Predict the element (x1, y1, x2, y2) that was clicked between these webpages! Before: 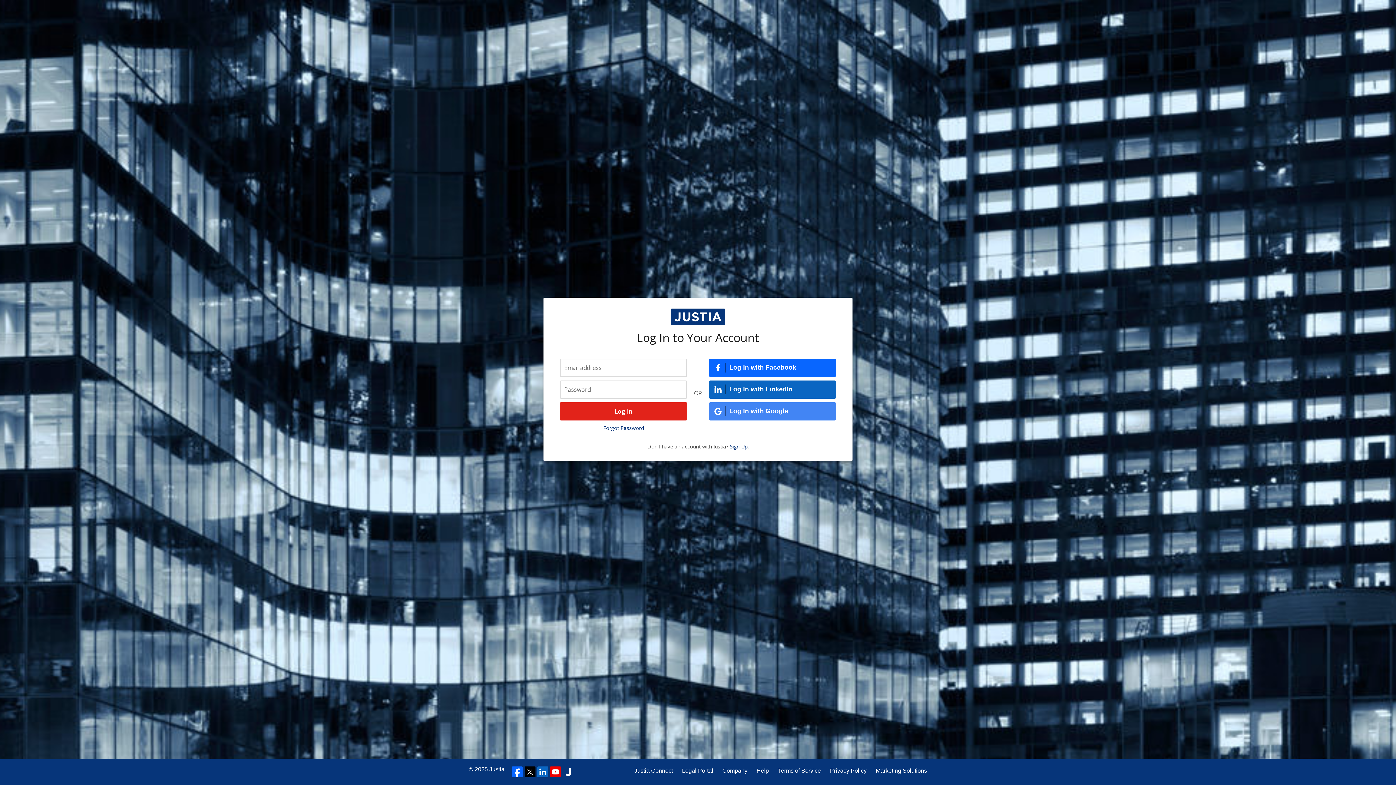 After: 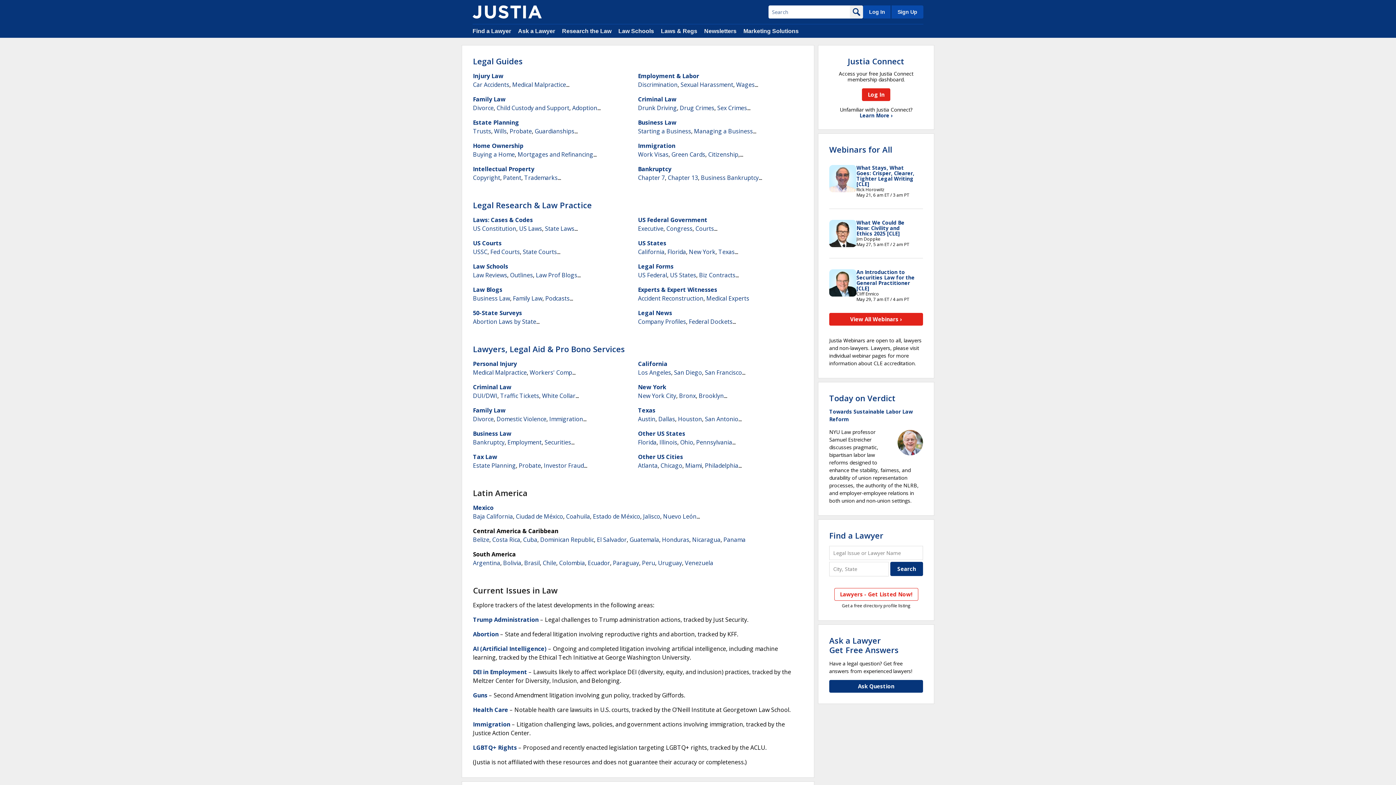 Action: label: Legal Portal bbox: (682, 766, 713, 775)